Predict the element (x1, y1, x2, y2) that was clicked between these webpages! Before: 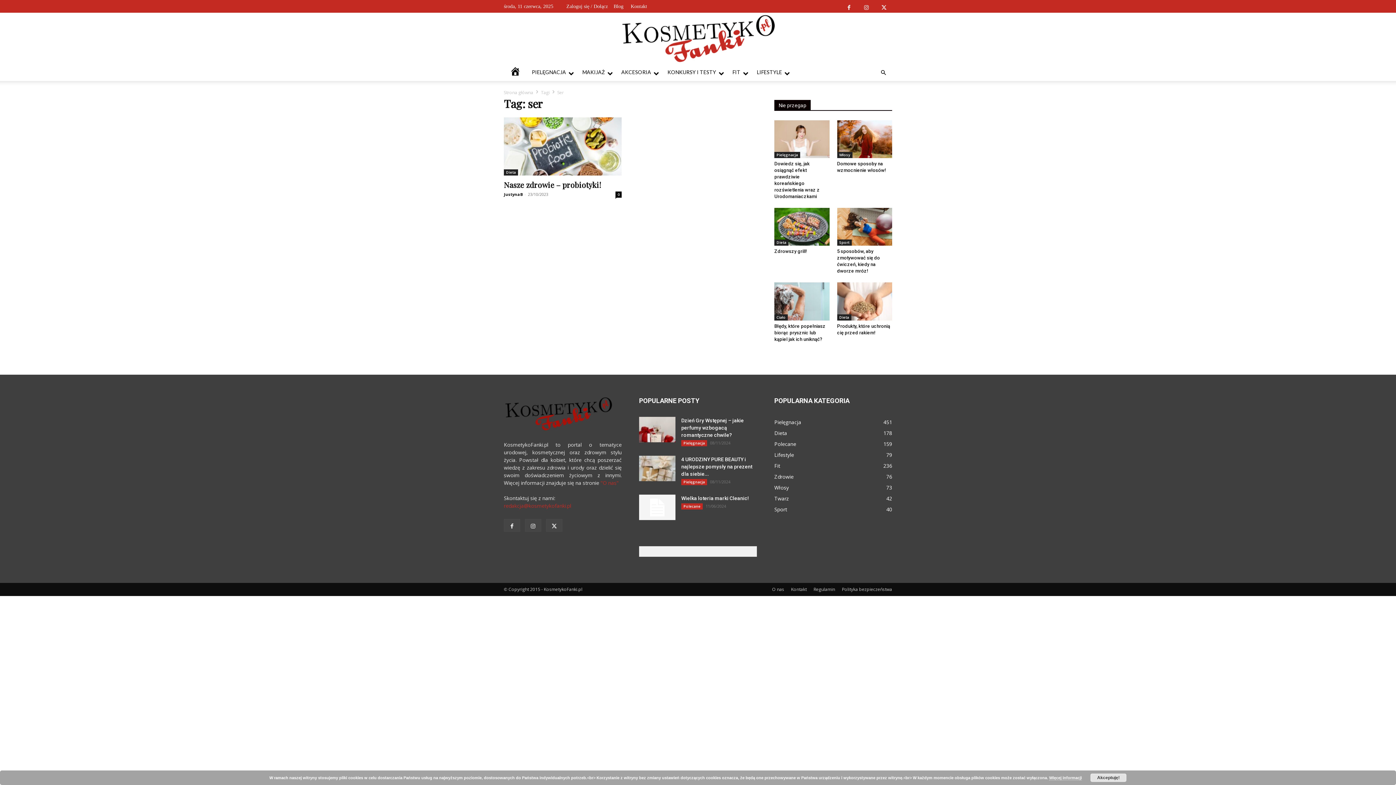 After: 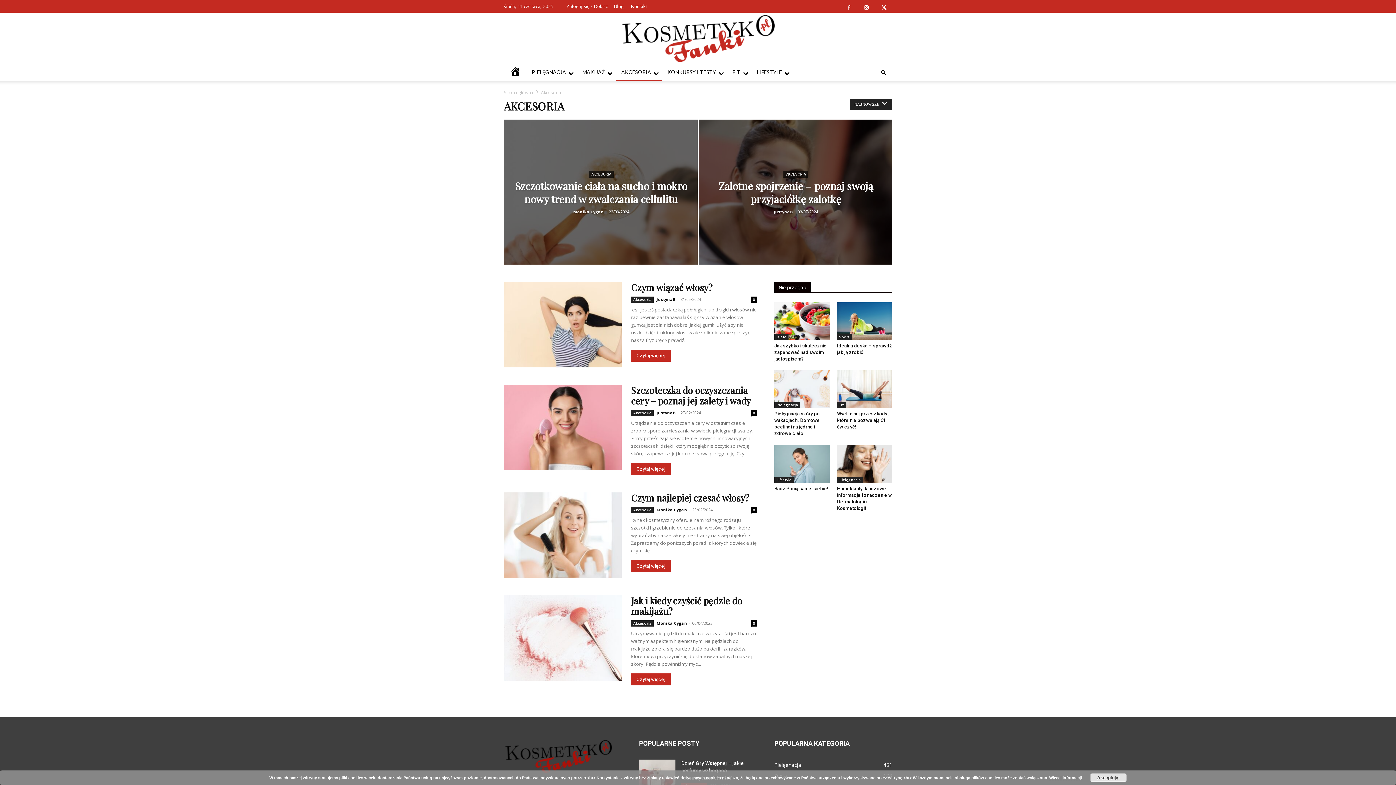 Action: label: AKCESORIA bbox: (616, 63, 662, 81)